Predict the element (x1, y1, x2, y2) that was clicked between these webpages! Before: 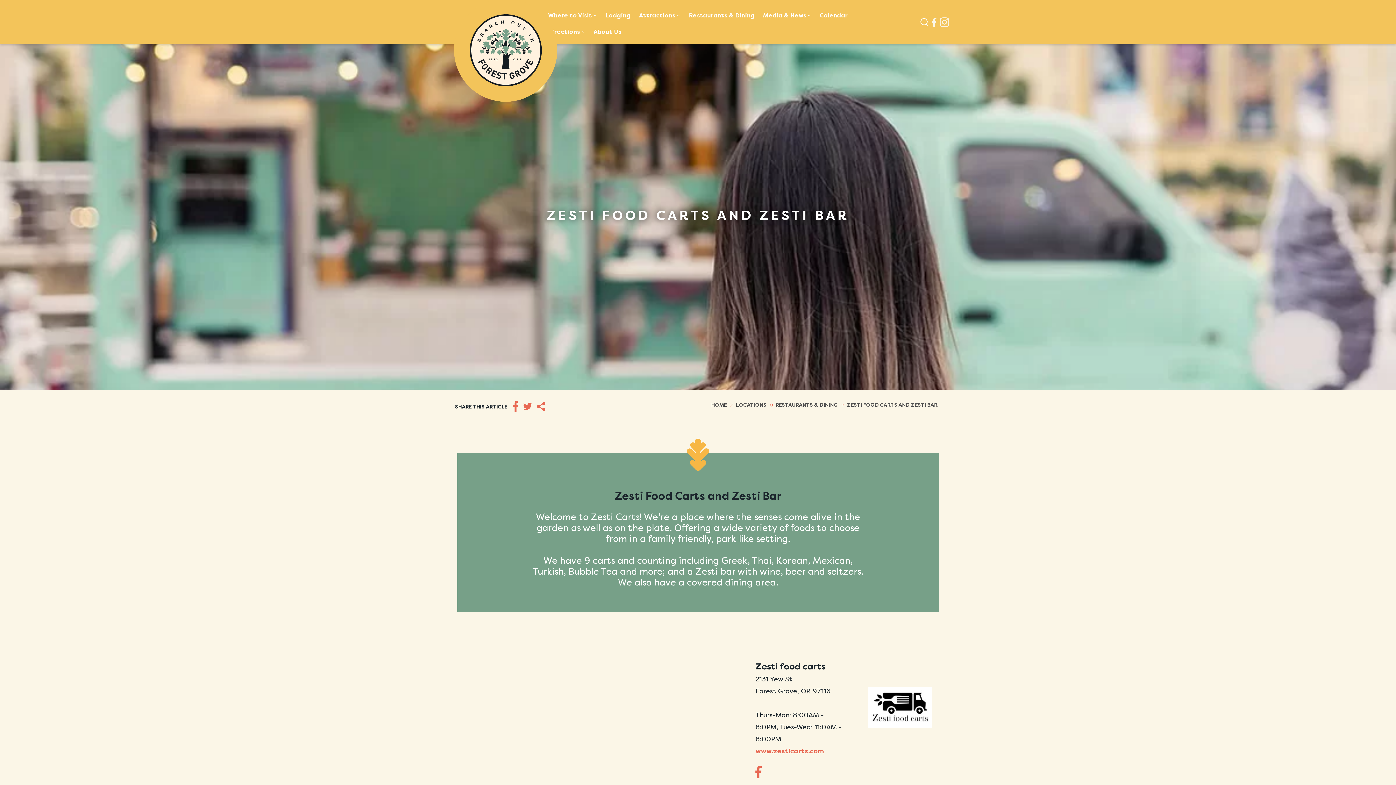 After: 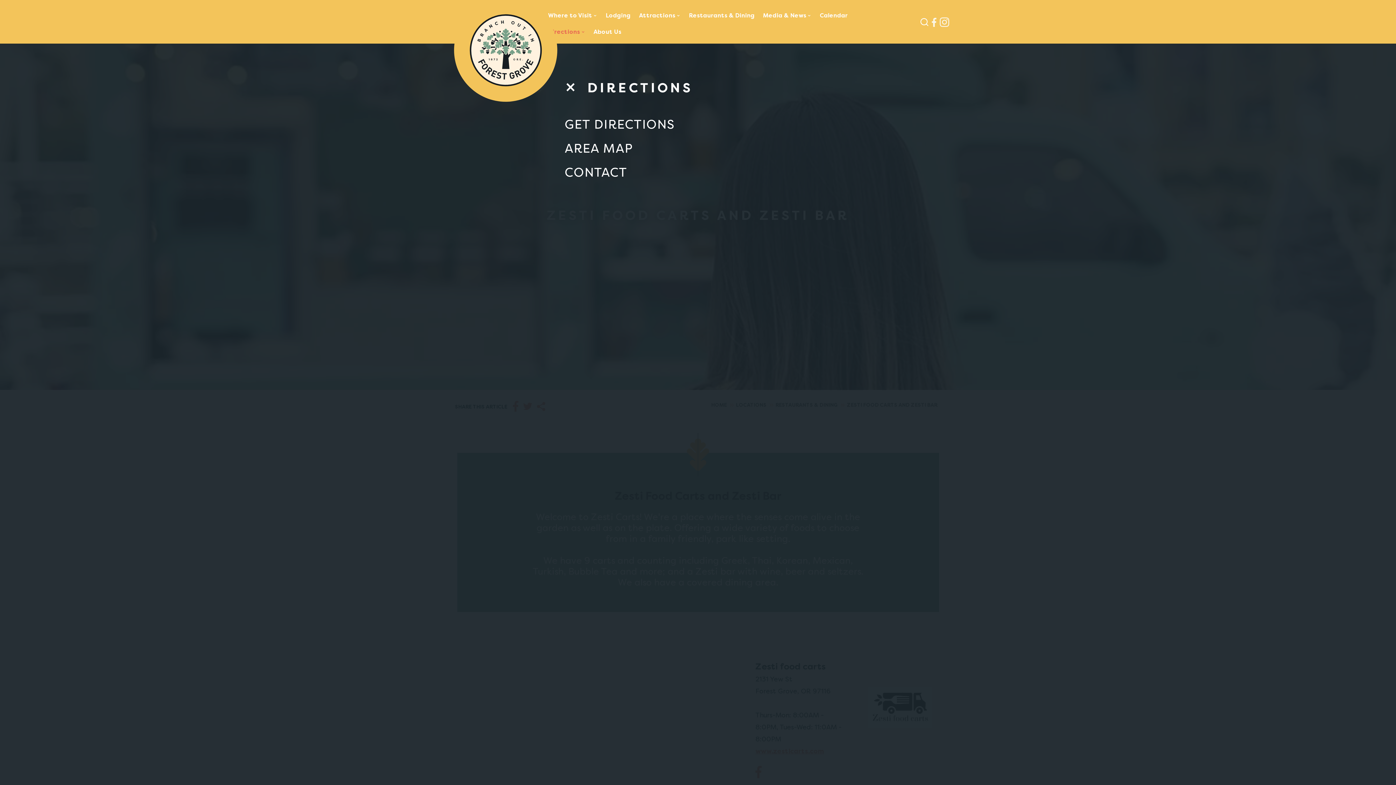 Action: label: Directions  bbox: (548, 26, 585, 37)